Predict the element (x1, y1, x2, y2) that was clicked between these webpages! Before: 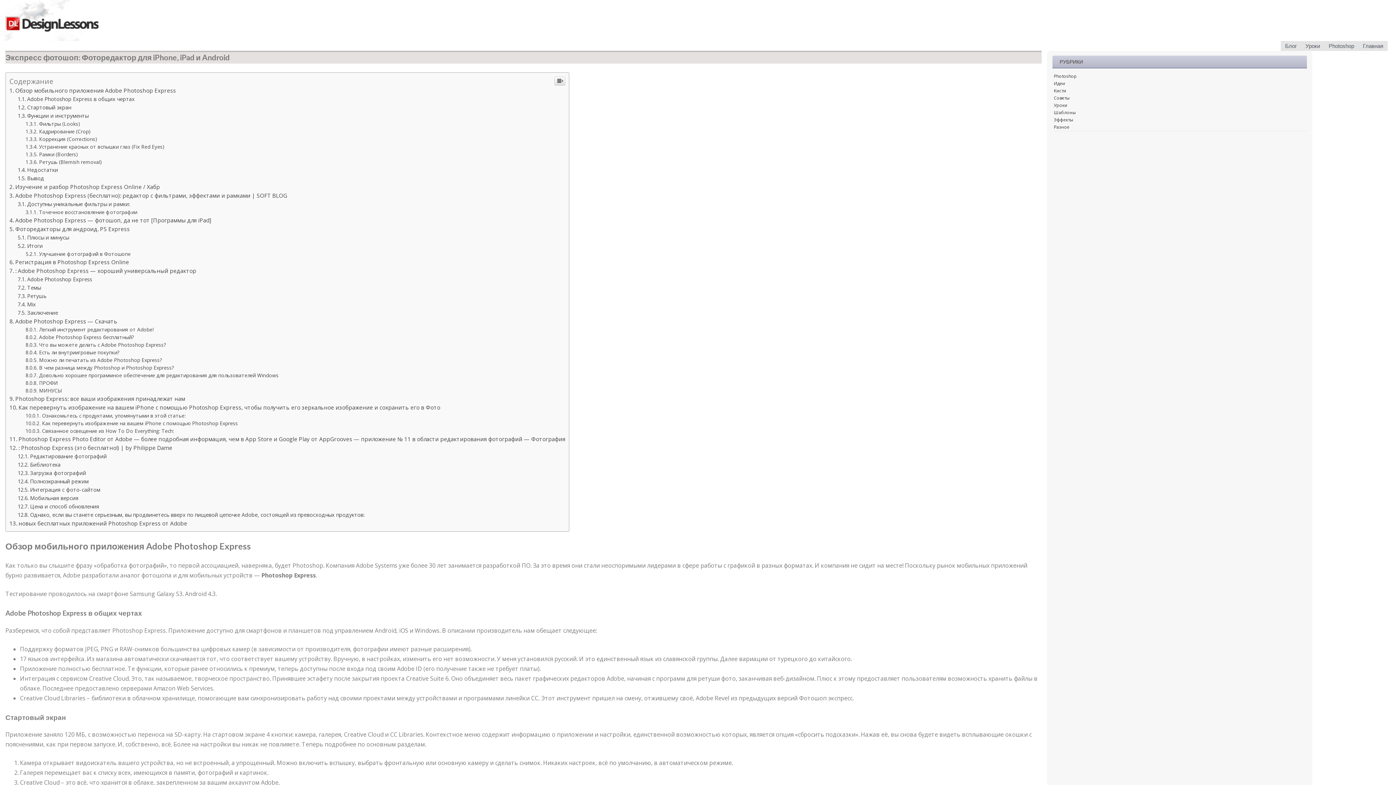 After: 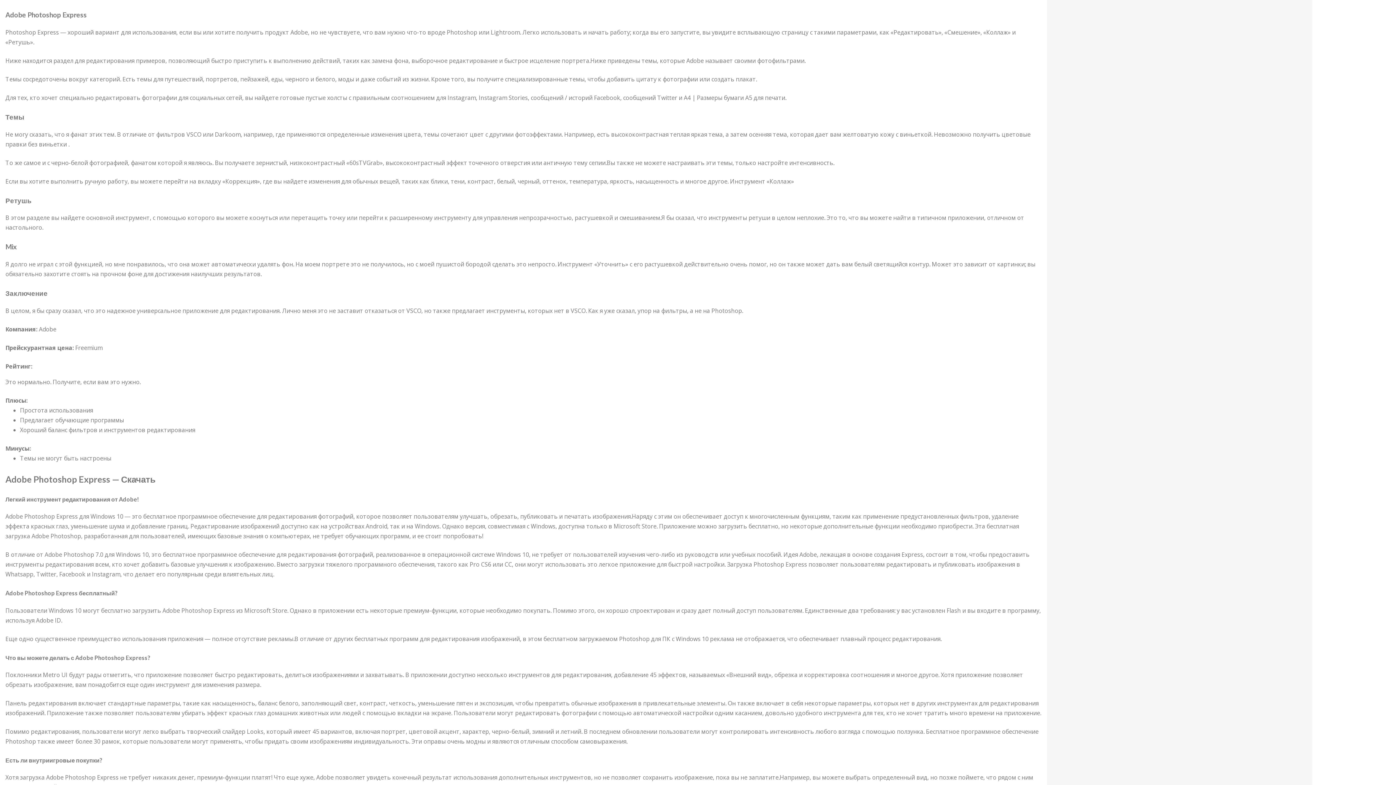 Action: bbox: (17, 677, 92, 684) label: Adobe Photoshop Express